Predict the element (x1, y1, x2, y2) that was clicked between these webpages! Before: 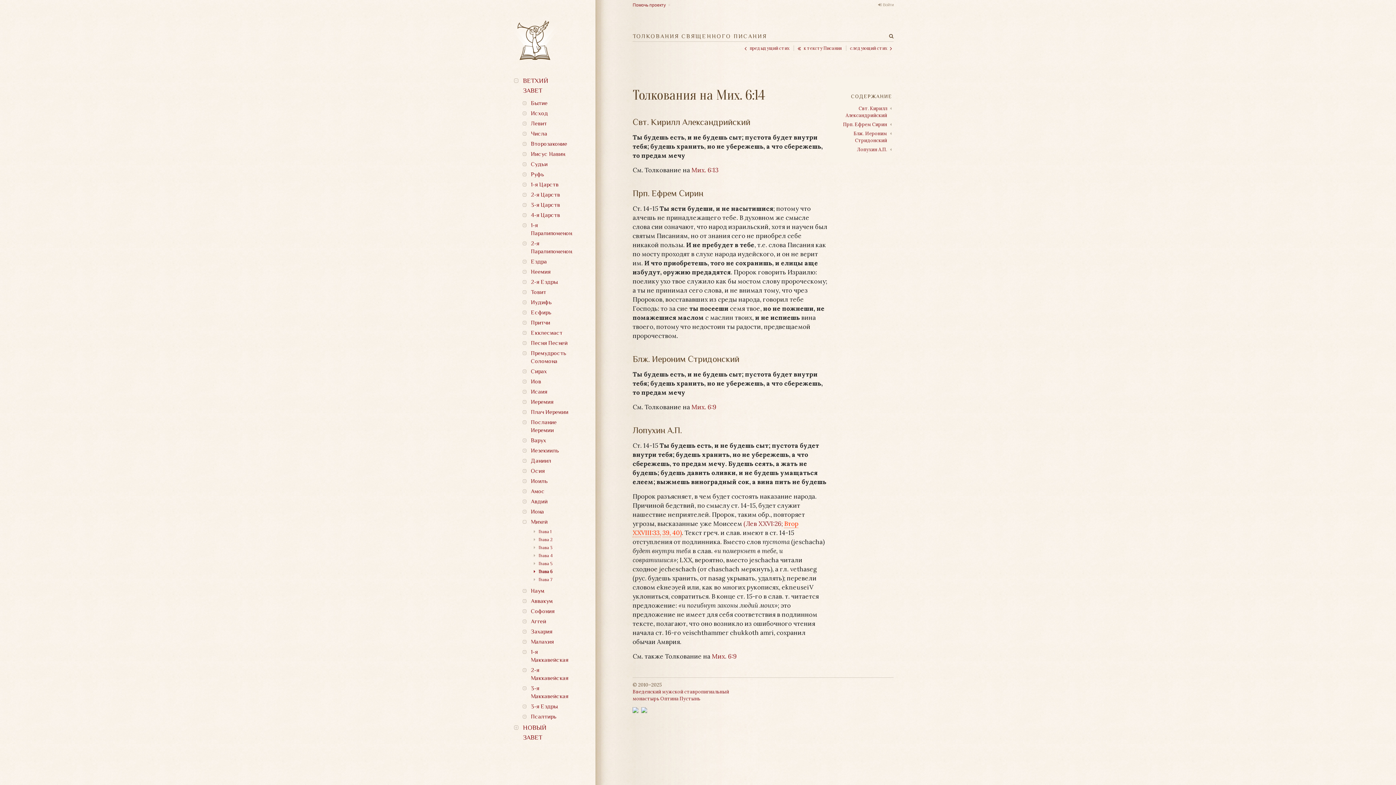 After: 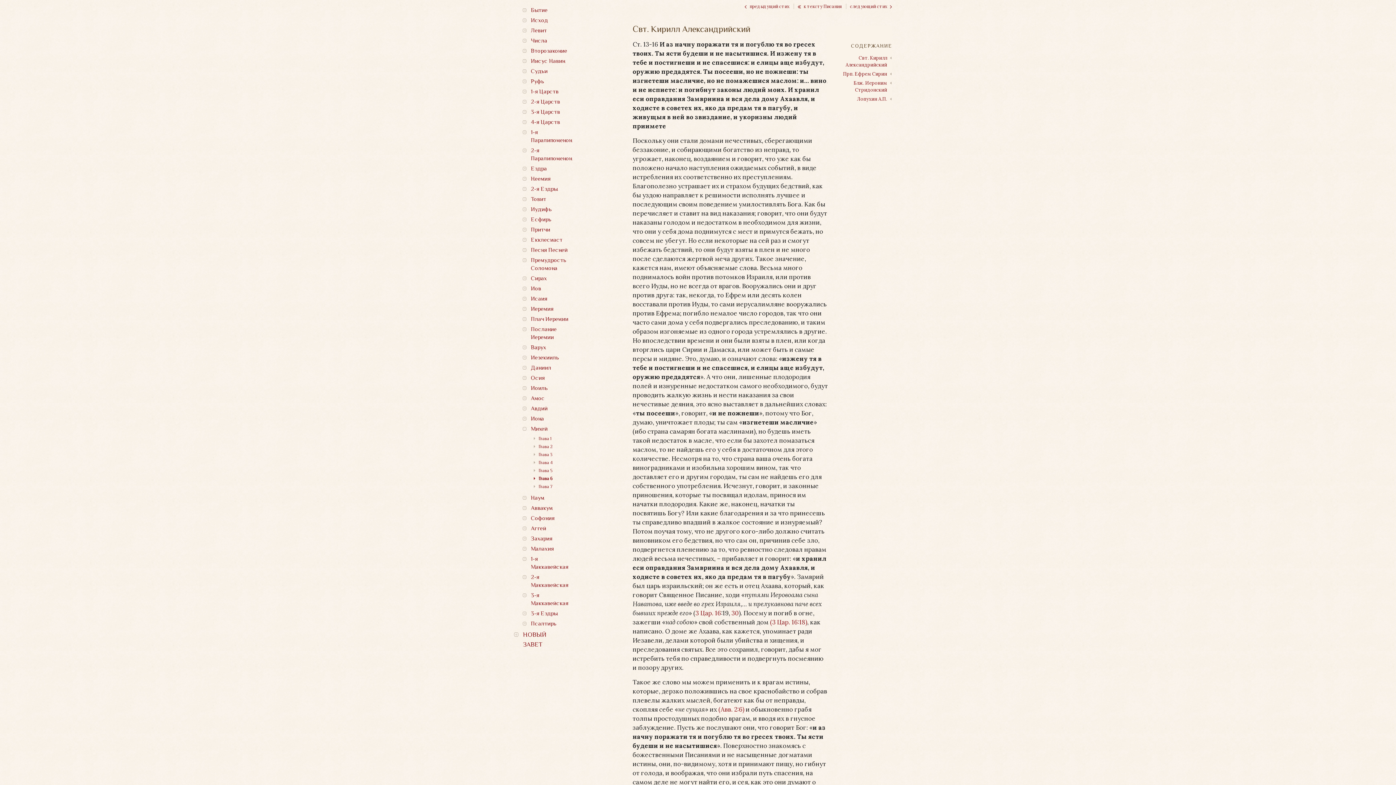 Action: bbox: (691, 166, 718, 174) label: Мих. 6:13